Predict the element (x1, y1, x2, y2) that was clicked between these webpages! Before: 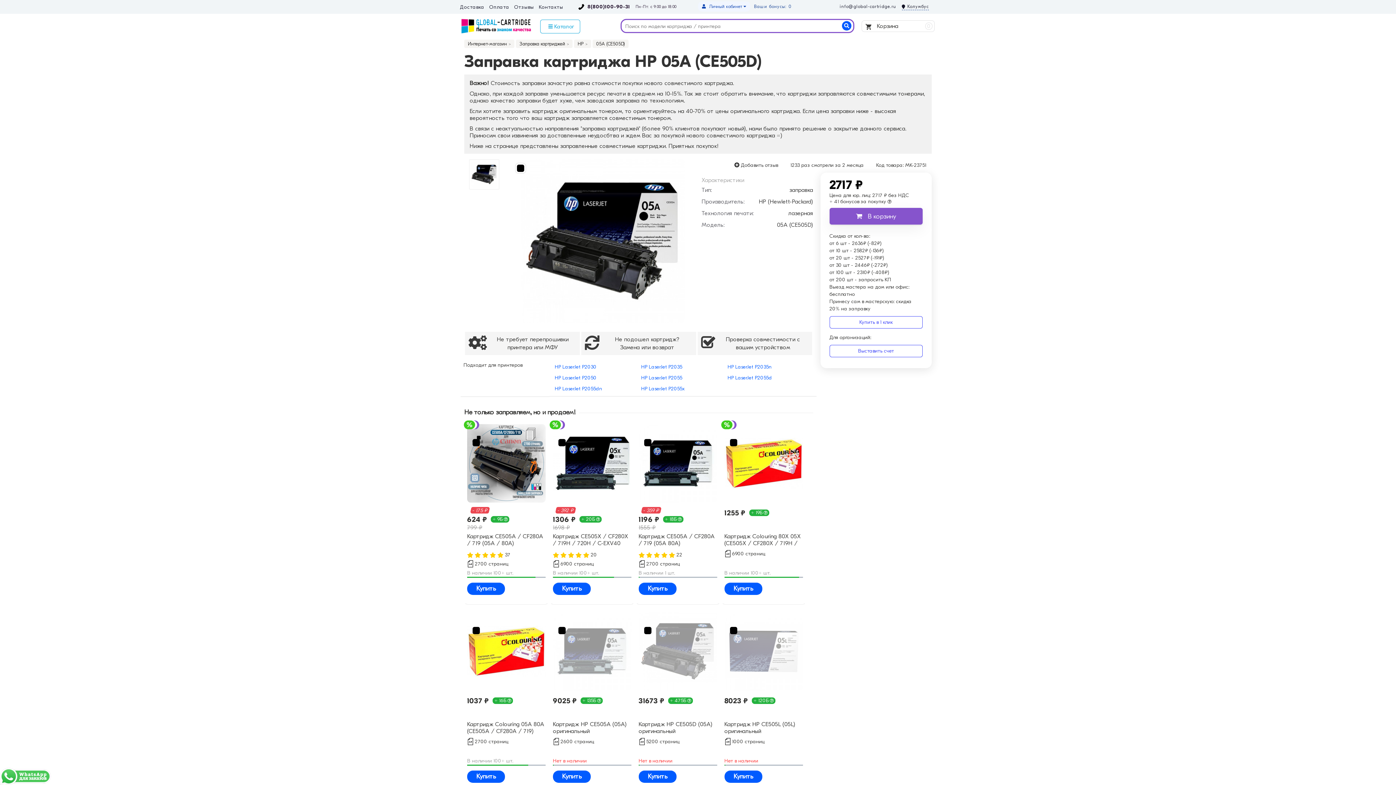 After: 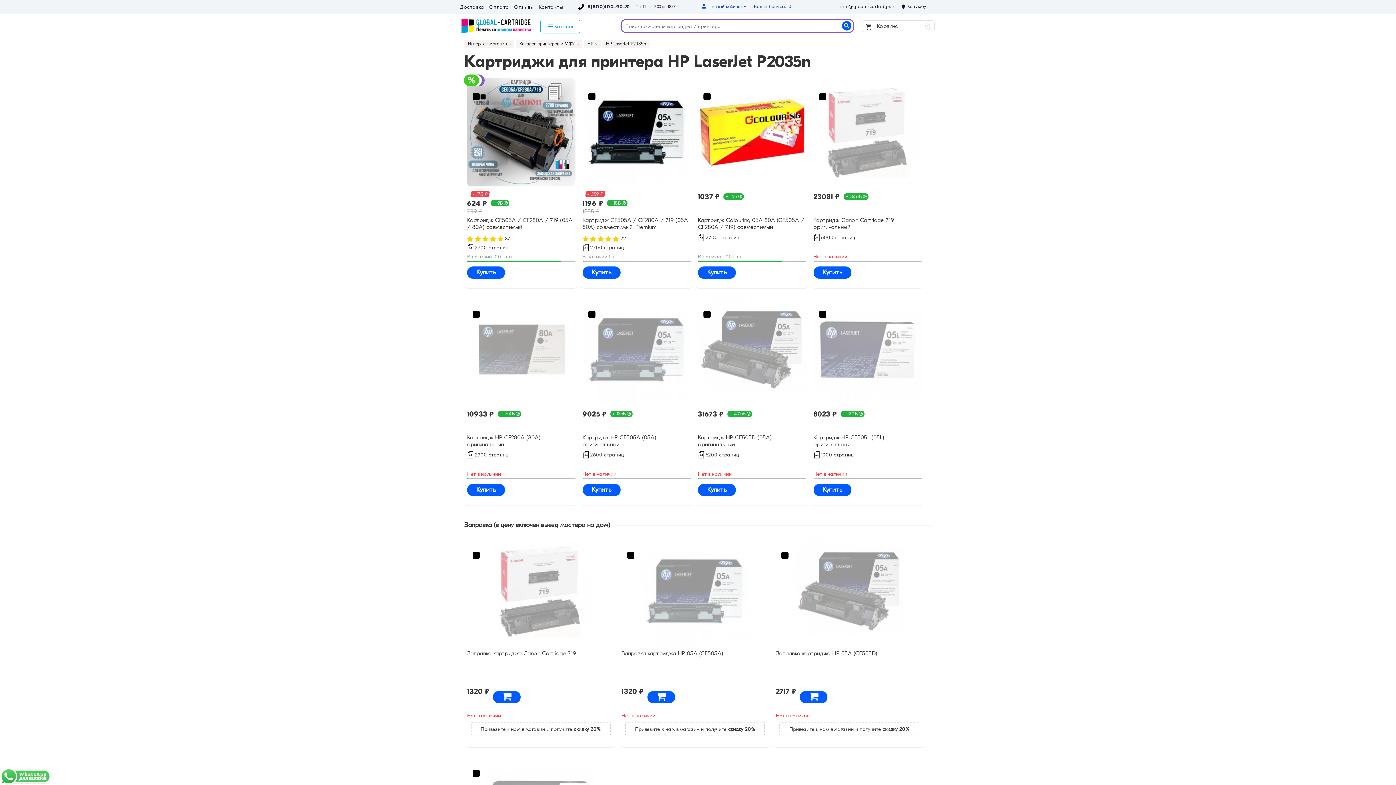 Action: bbox: (727, 364, 771, 370) label: HP LaserJet P2035n